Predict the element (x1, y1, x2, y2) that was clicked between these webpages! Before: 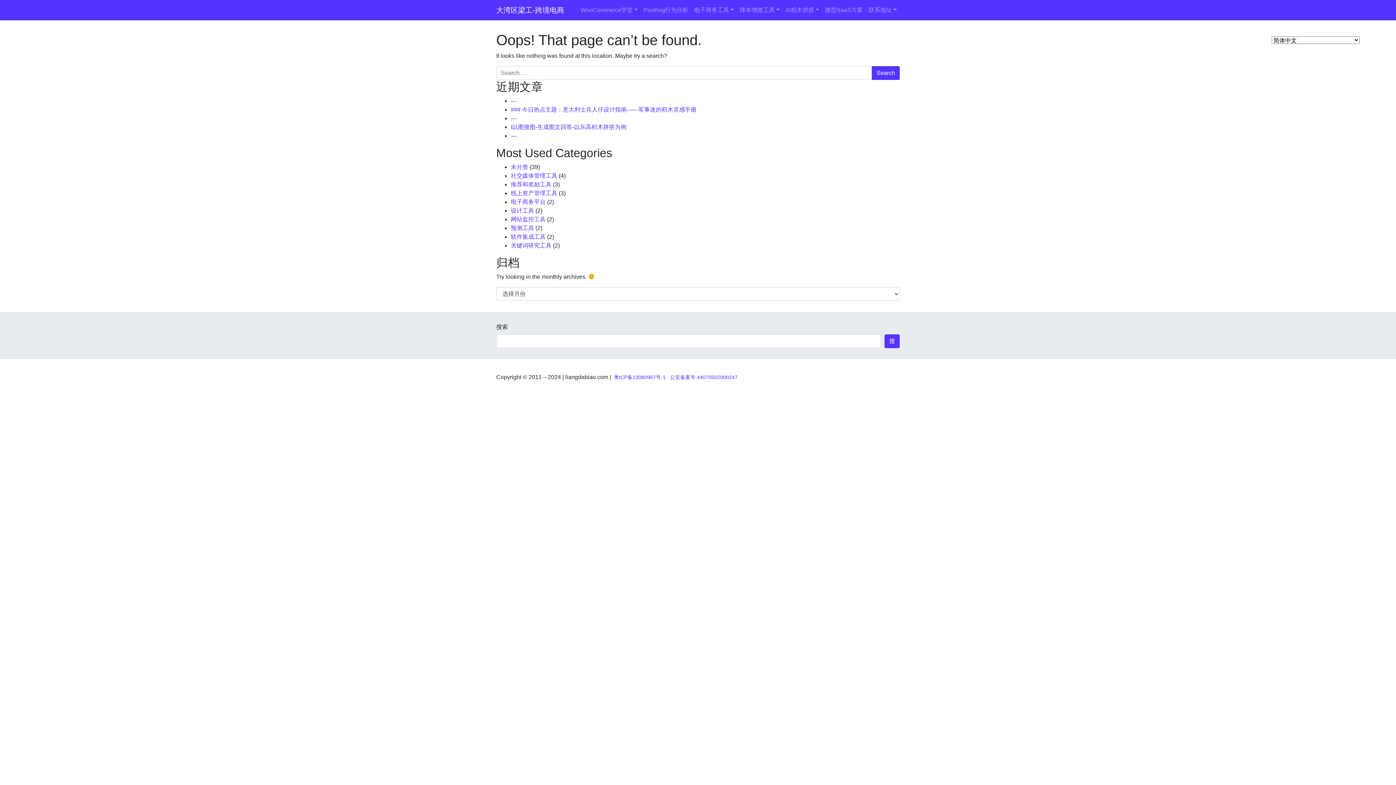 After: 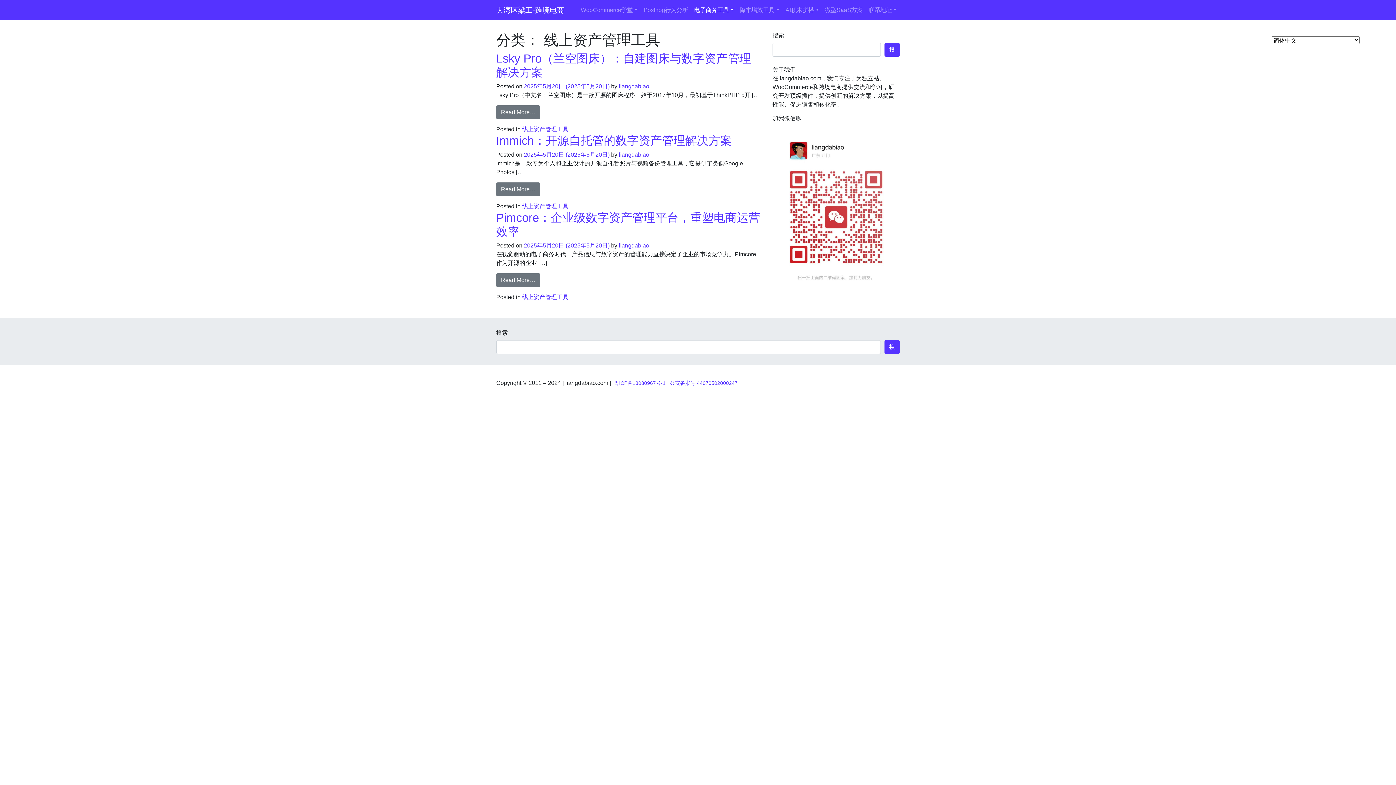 Action: bbox: (510, 190, 557, 196) label: 线上资产管理工具